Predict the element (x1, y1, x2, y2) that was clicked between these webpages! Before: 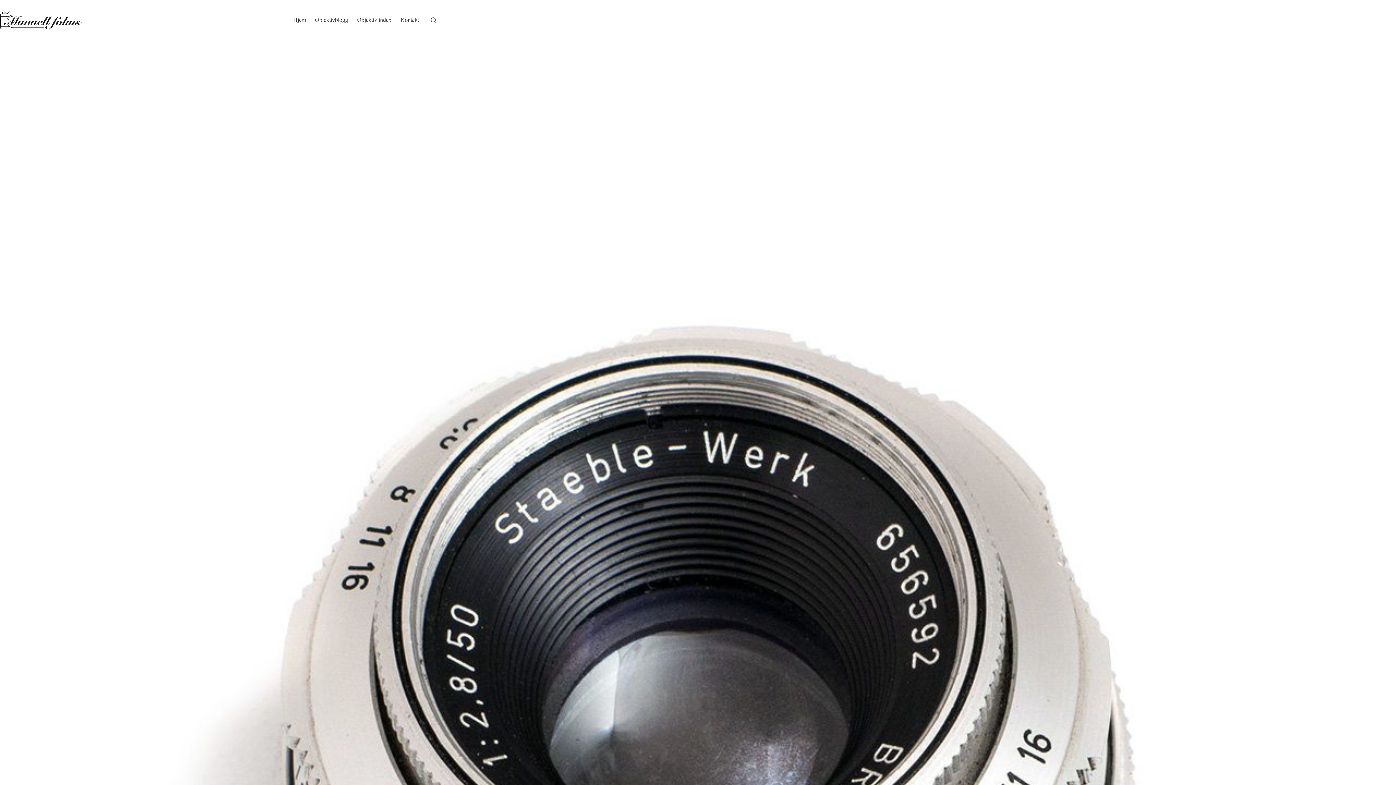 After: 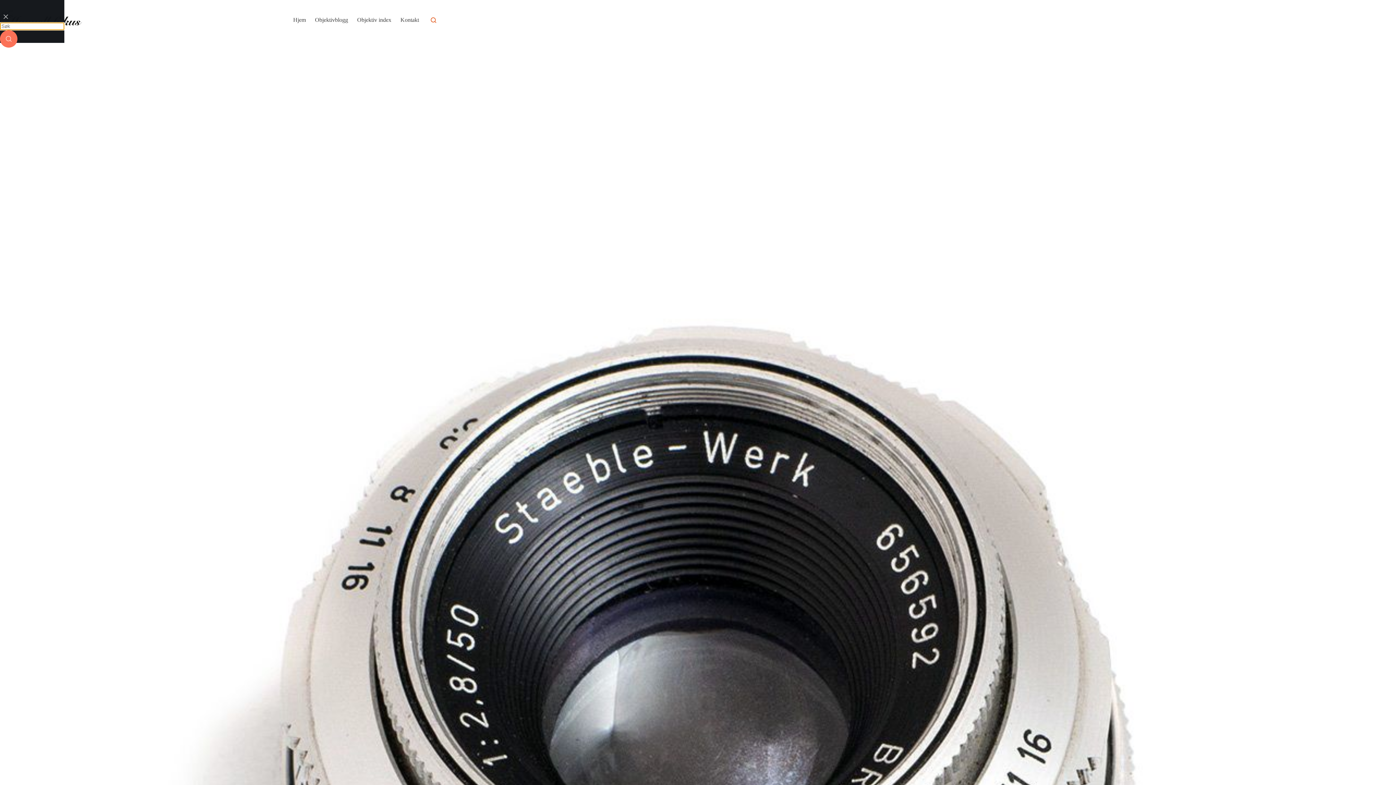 Action: label: Søk bbox: (430, 17, 436, 22)